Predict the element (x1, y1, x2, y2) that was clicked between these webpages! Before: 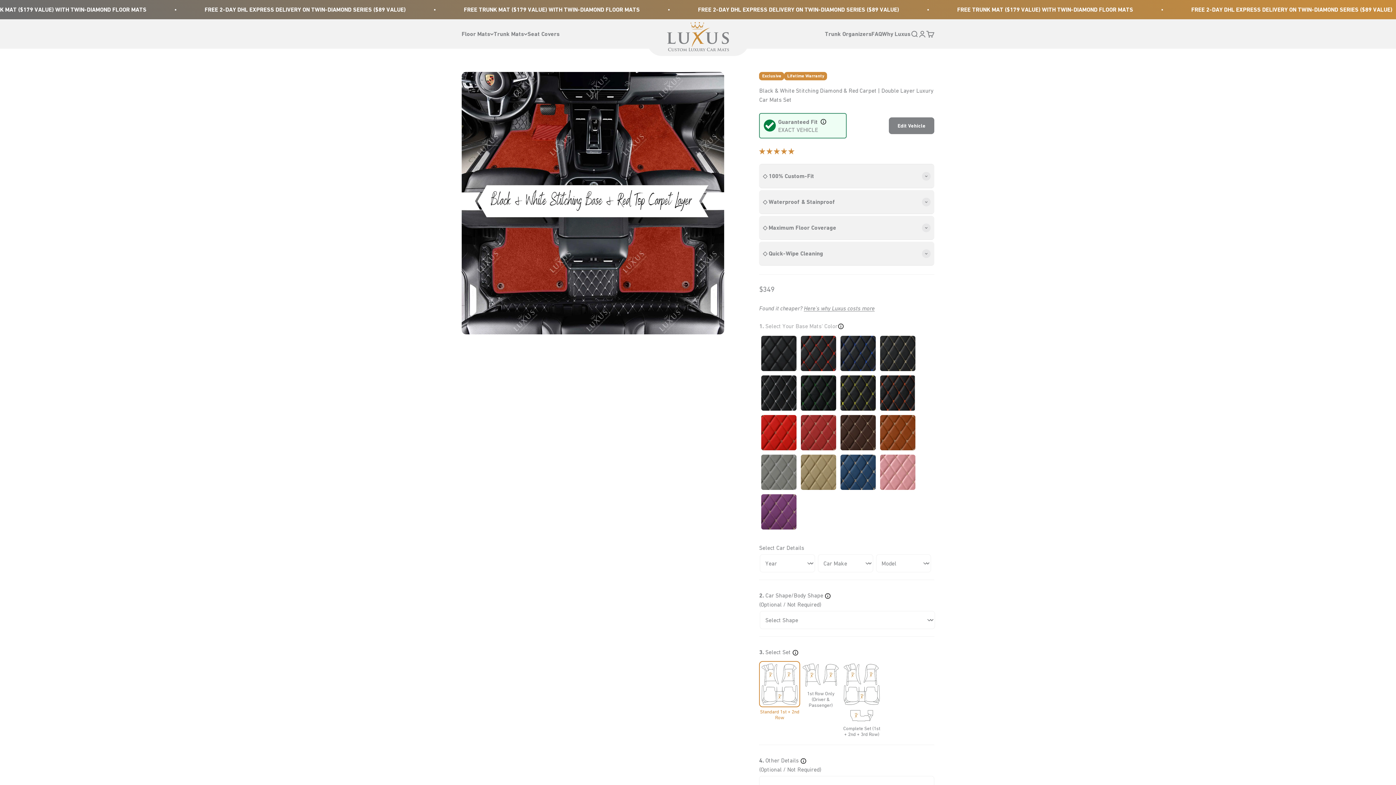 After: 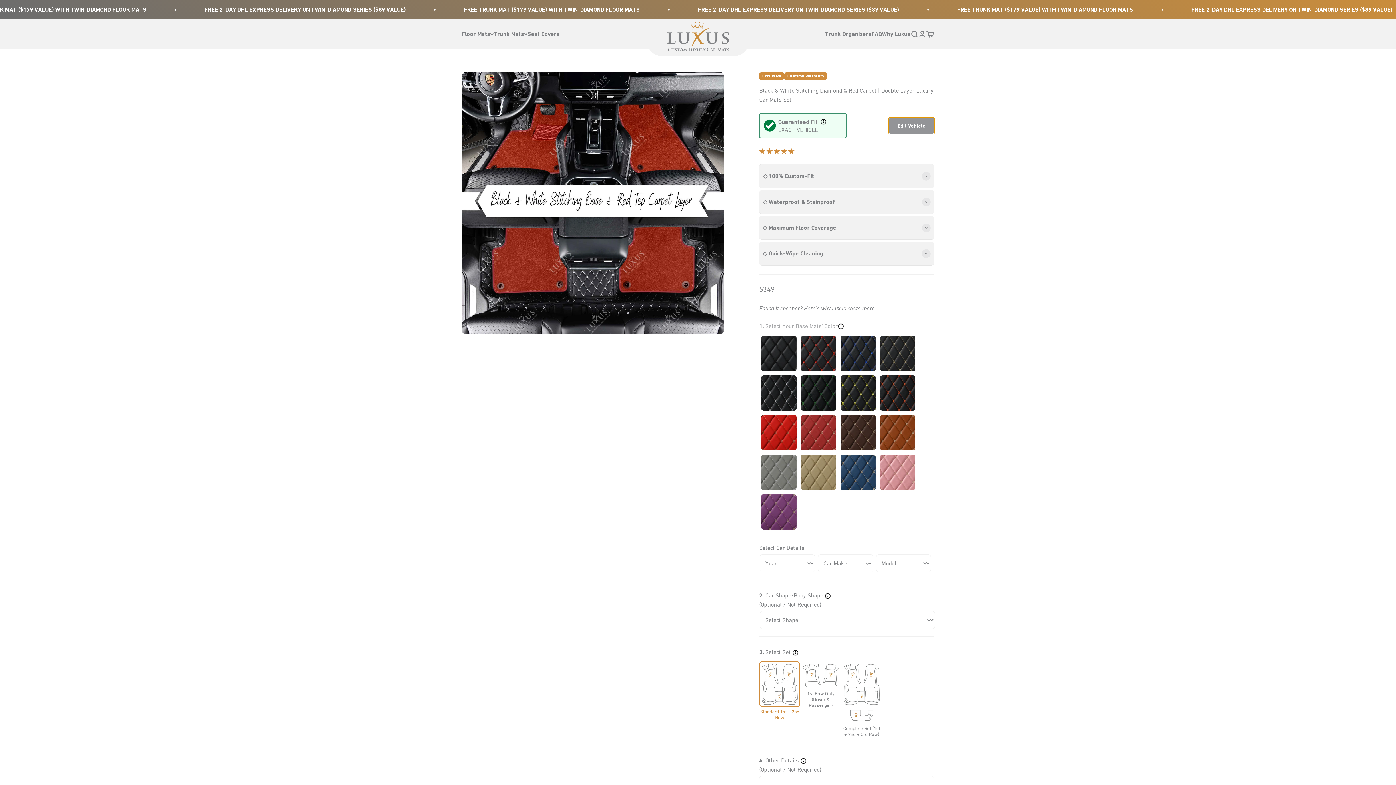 Action: label: Edit Vehicle bbox: (889, 117, 934, 134)